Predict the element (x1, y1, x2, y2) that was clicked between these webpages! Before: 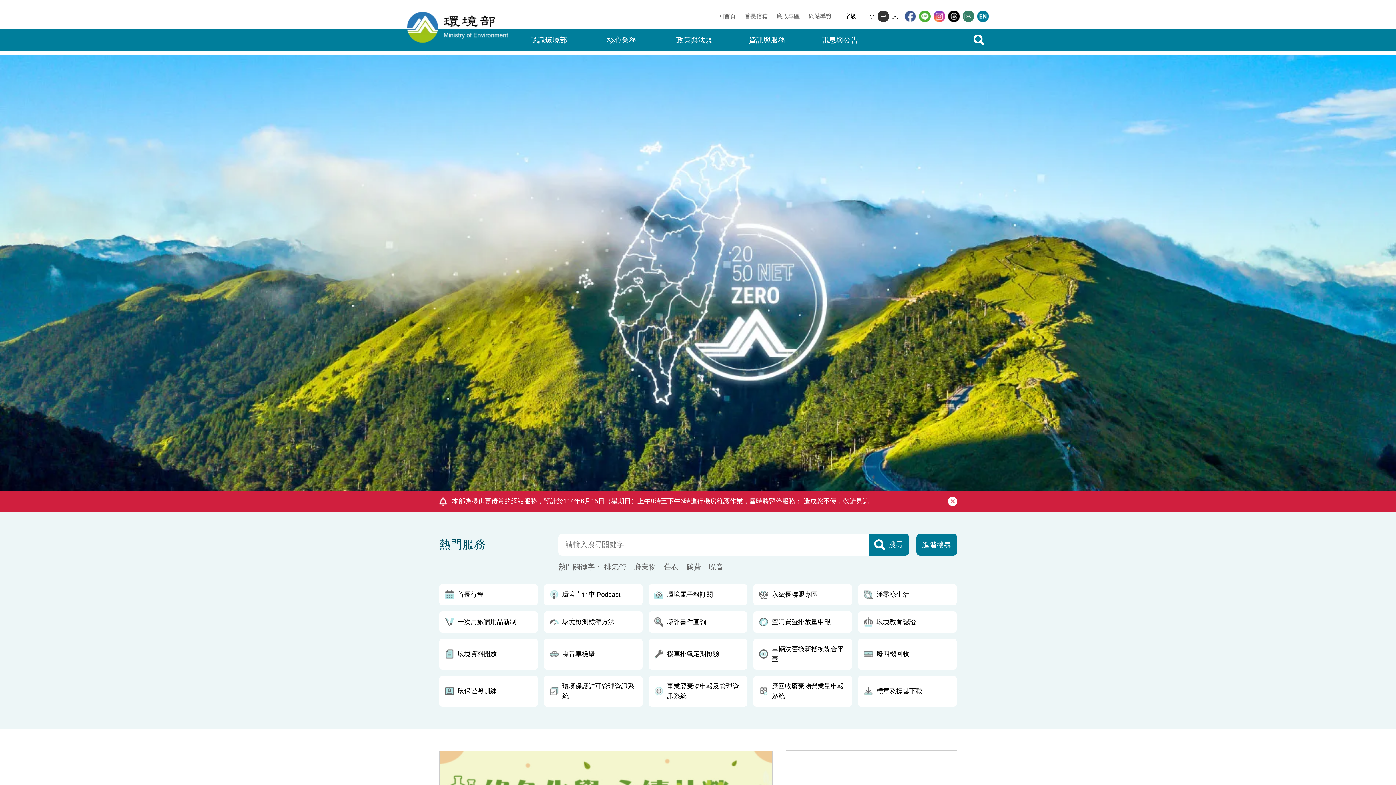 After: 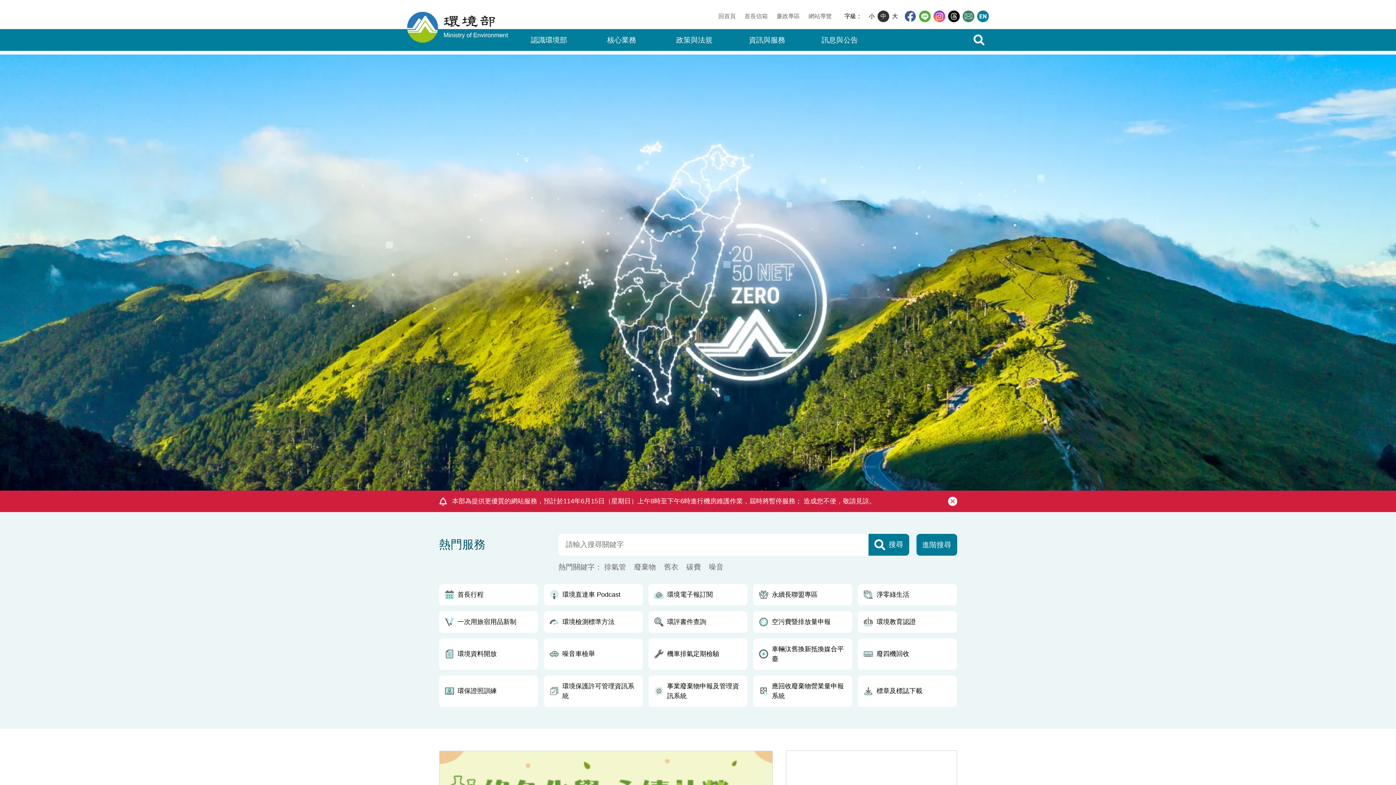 Action: label: 本部為提供更優質的網站服務，預計於114年6月15日（星期日）上午8時至下午6時進行機房維護作業，屆時將暫停服務； 造成您不便，敬請見諒。 bbox: (452, 496, 875, 506)